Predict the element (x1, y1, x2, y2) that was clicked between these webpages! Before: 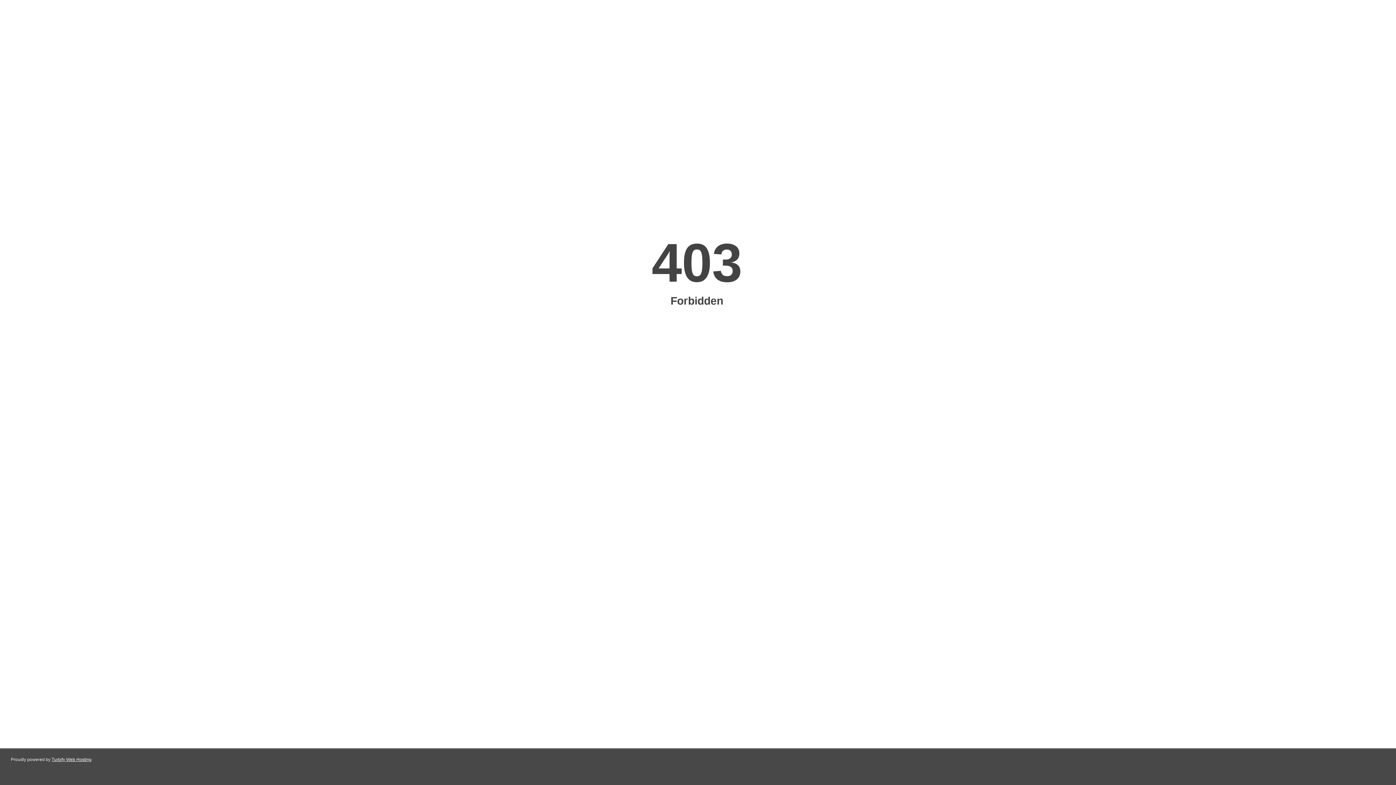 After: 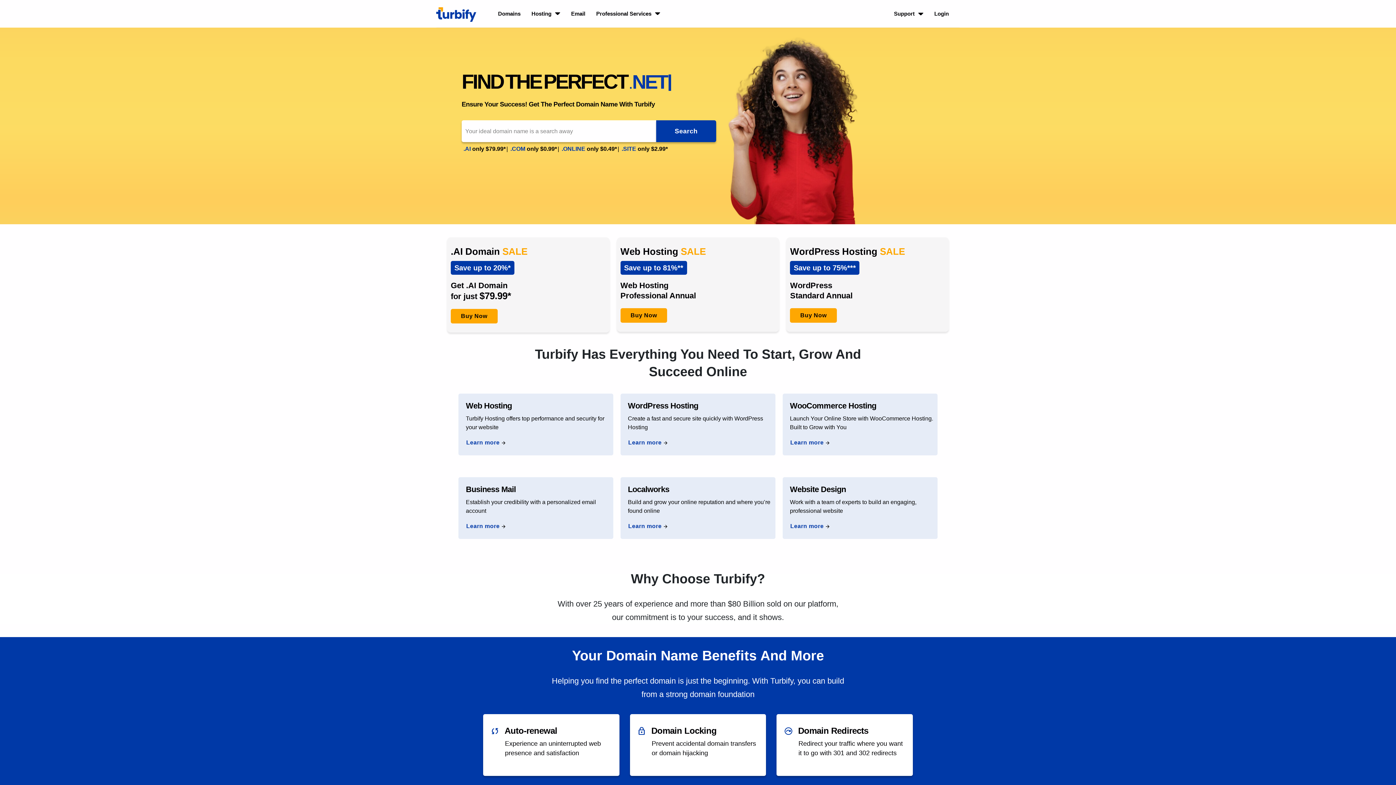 Action: label: Turbify Web Hosting bbox: (51, 757, 91, 762)